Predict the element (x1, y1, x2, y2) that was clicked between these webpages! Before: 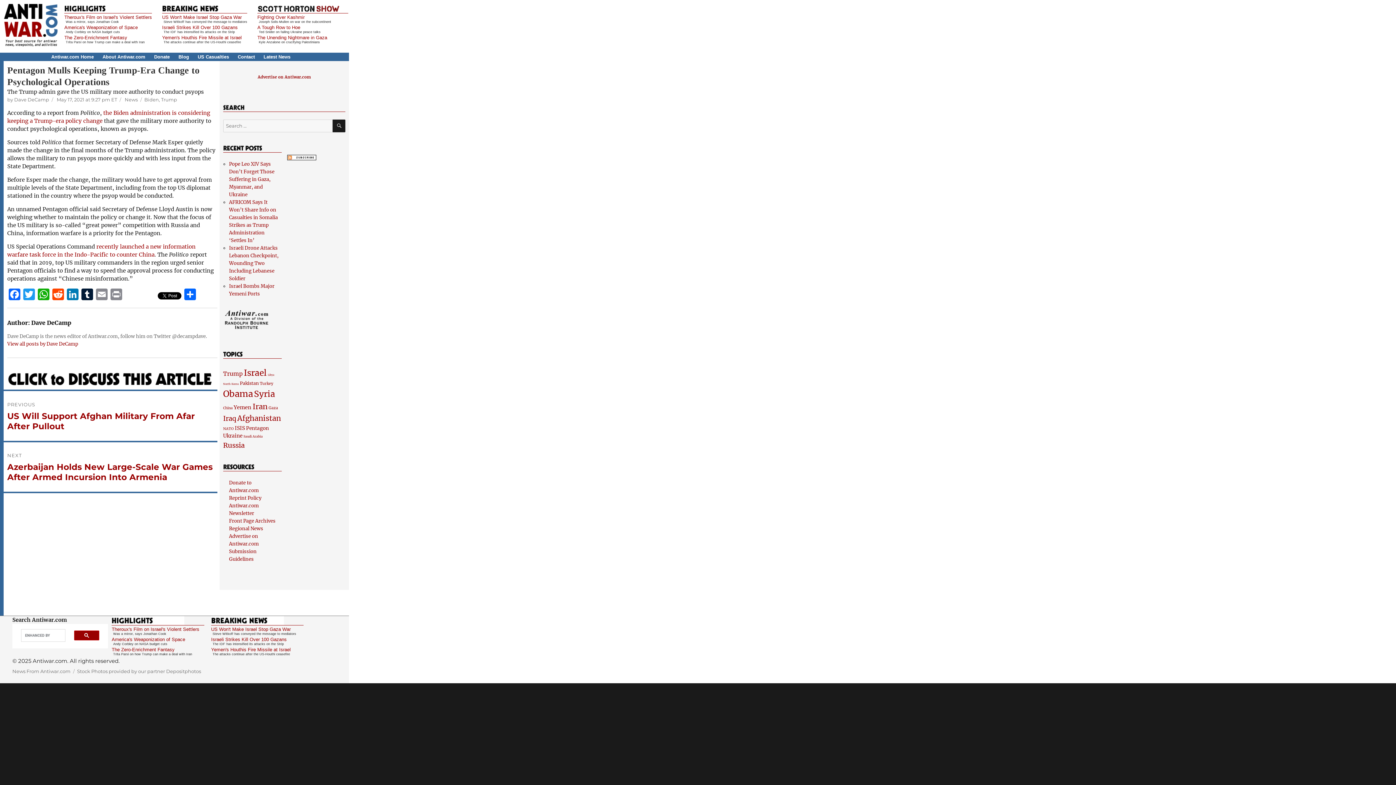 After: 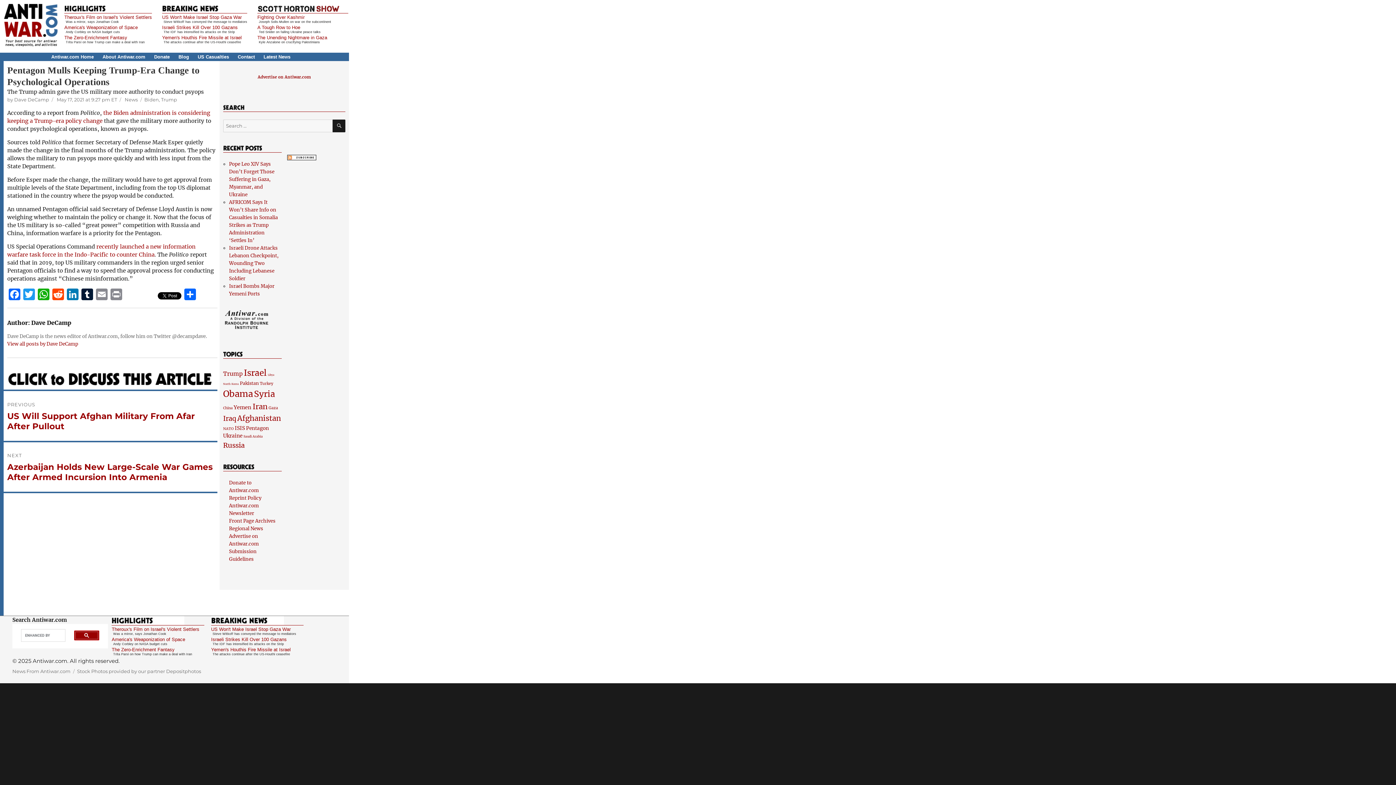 Action: bbox: (74, 630, 99, 640)